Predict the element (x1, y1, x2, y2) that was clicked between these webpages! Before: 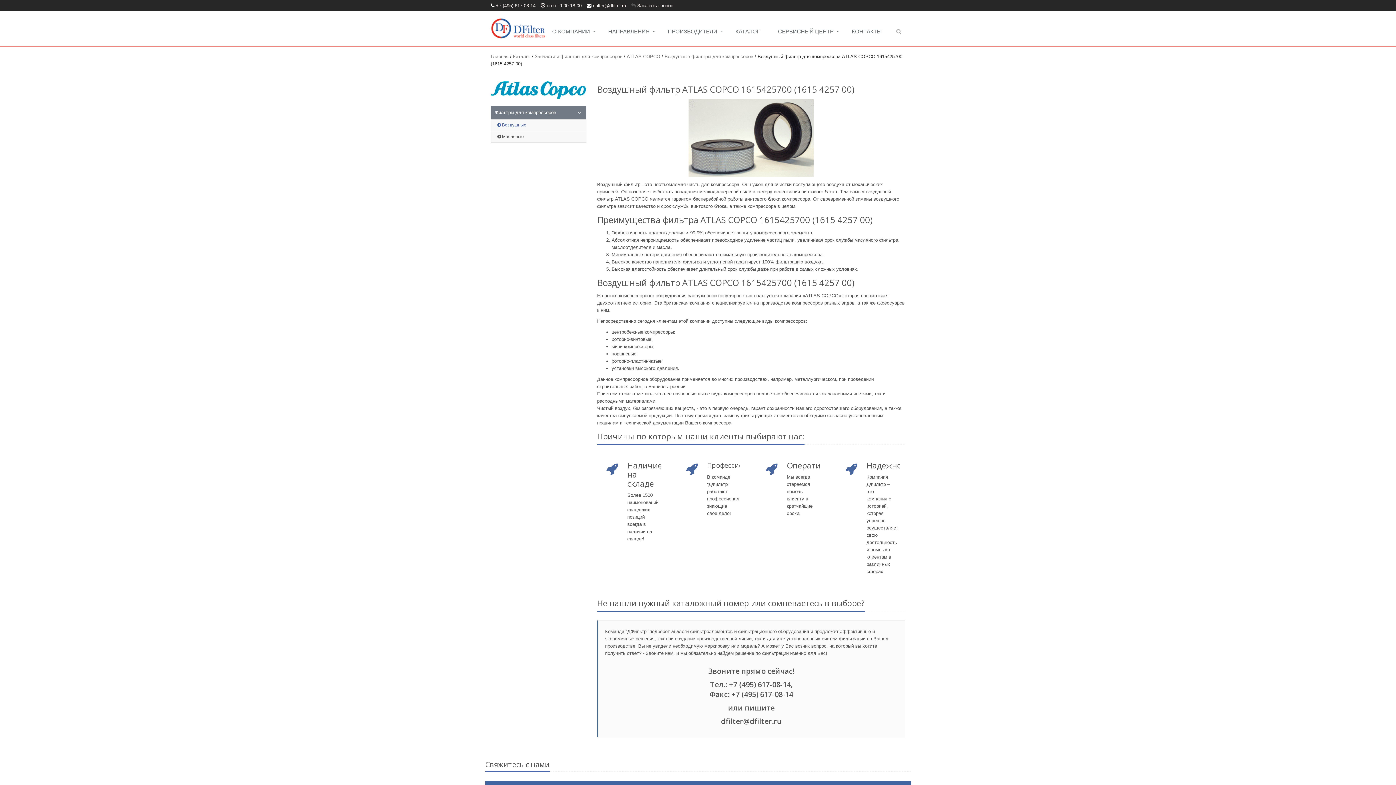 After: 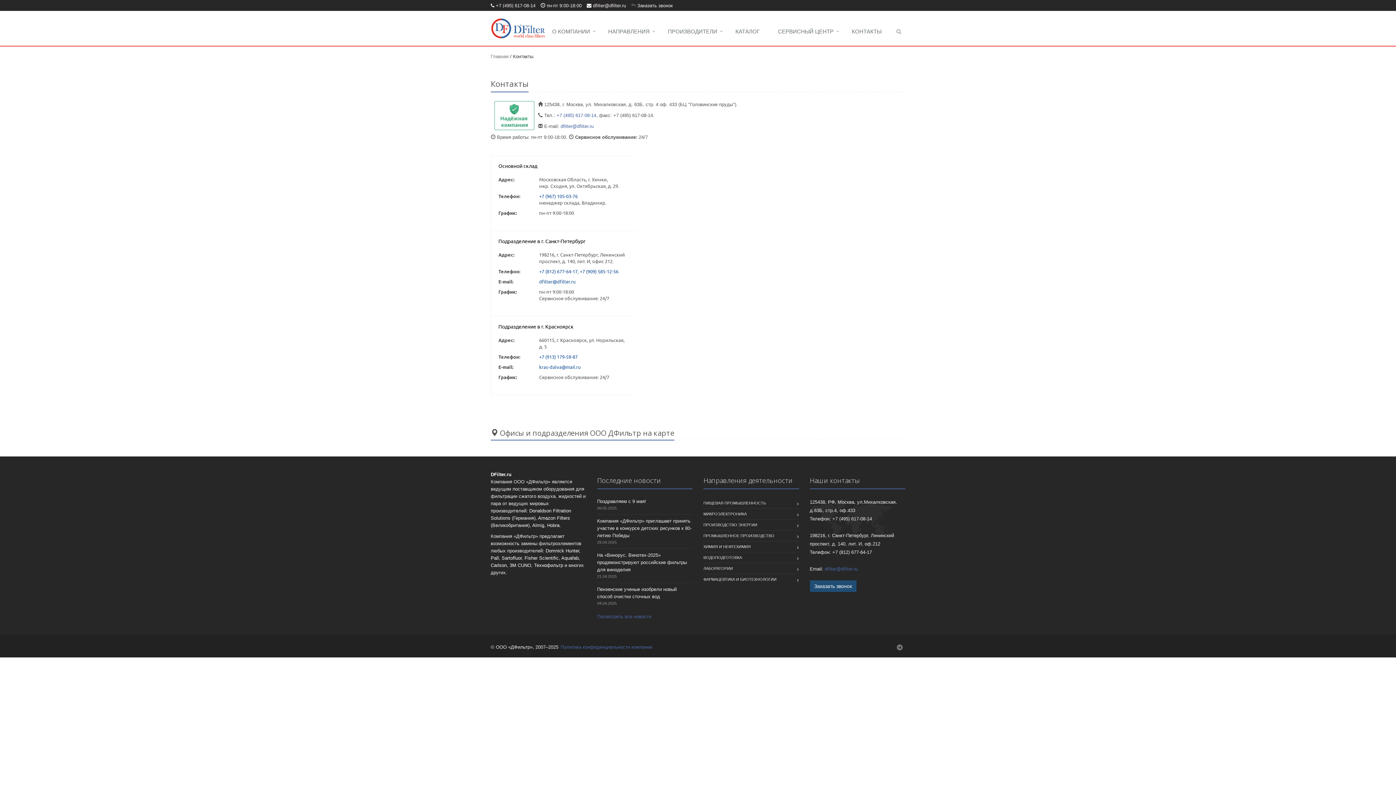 Action: label: КОНТАКТЫ bbox: (844, 24, 892, 39)